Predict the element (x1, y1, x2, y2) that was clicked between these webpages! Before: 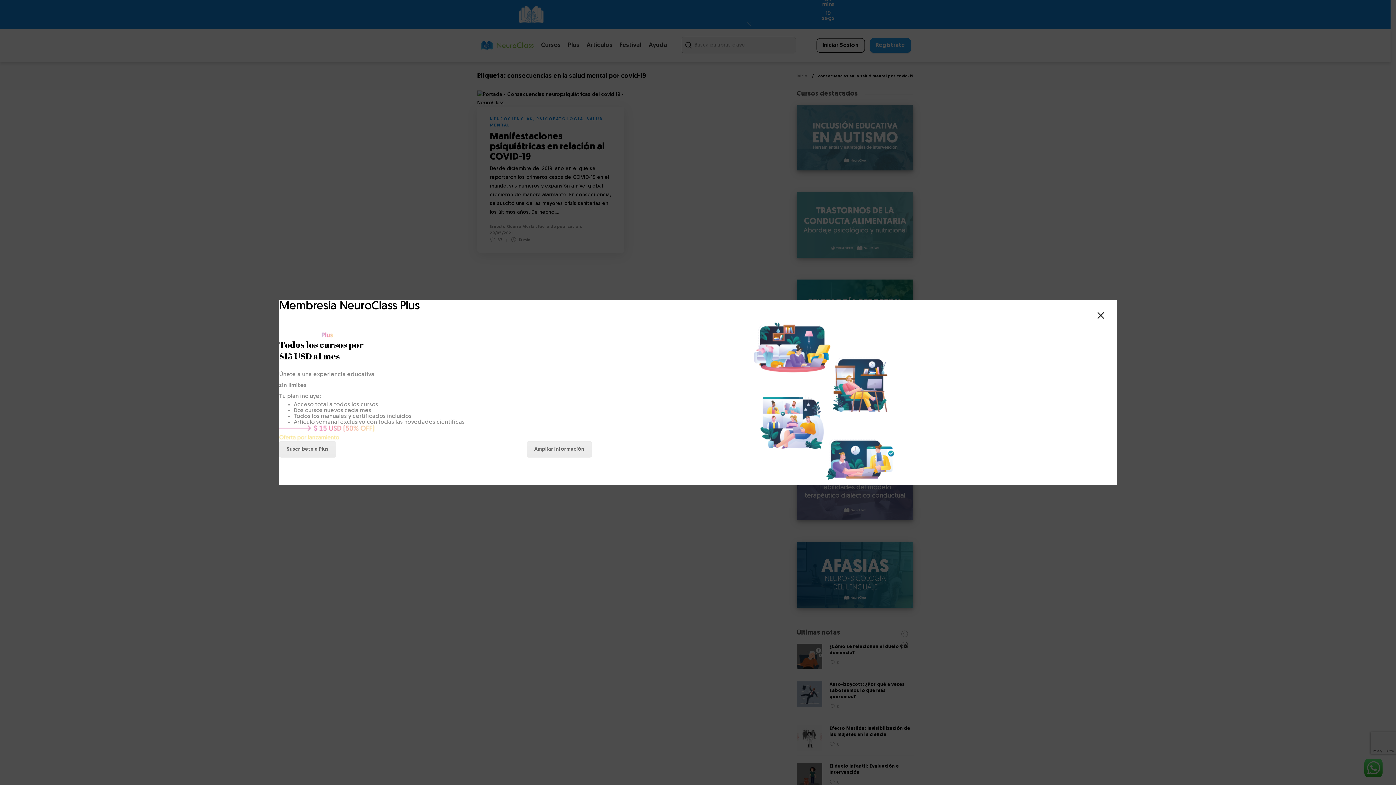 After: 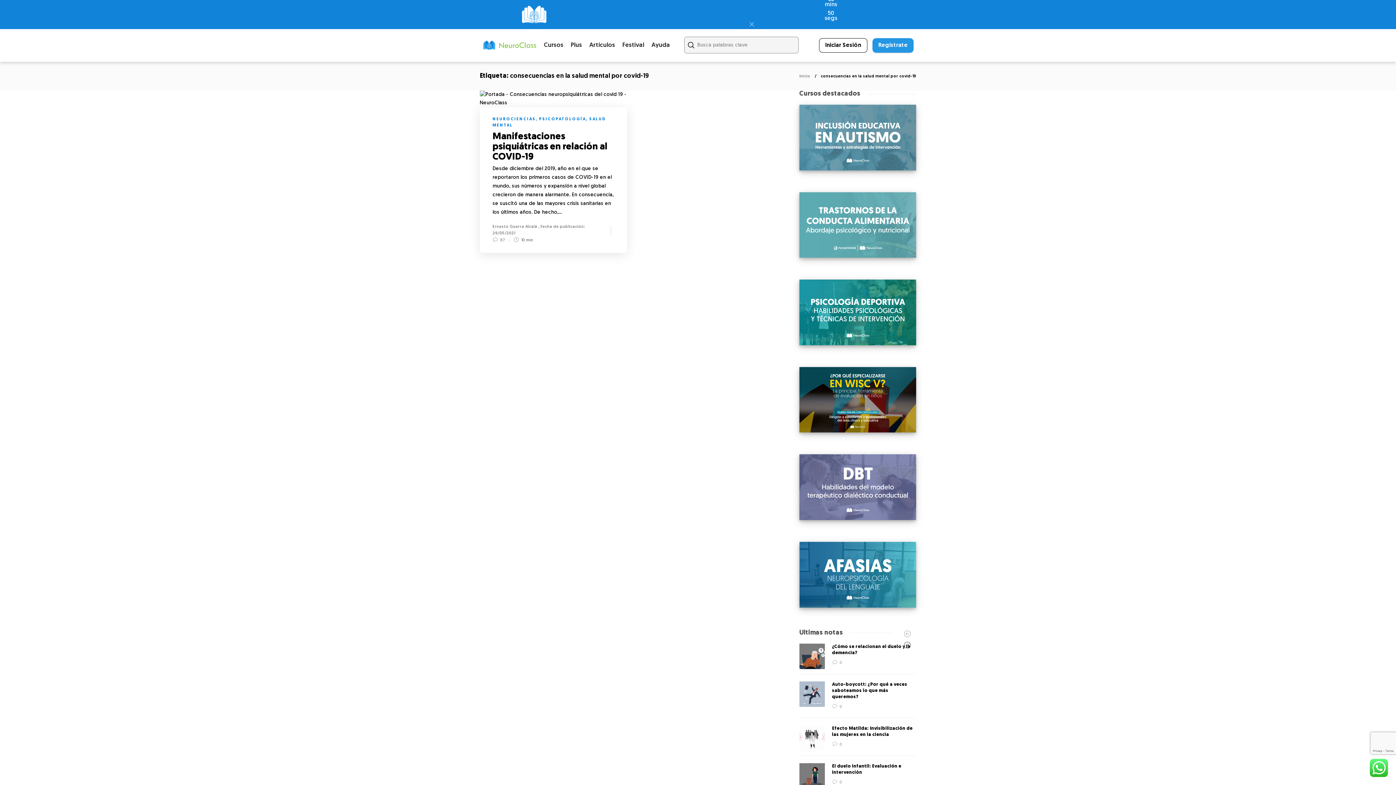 Action: label: Cerrar bbox: (1097, 309, 1104, 321)